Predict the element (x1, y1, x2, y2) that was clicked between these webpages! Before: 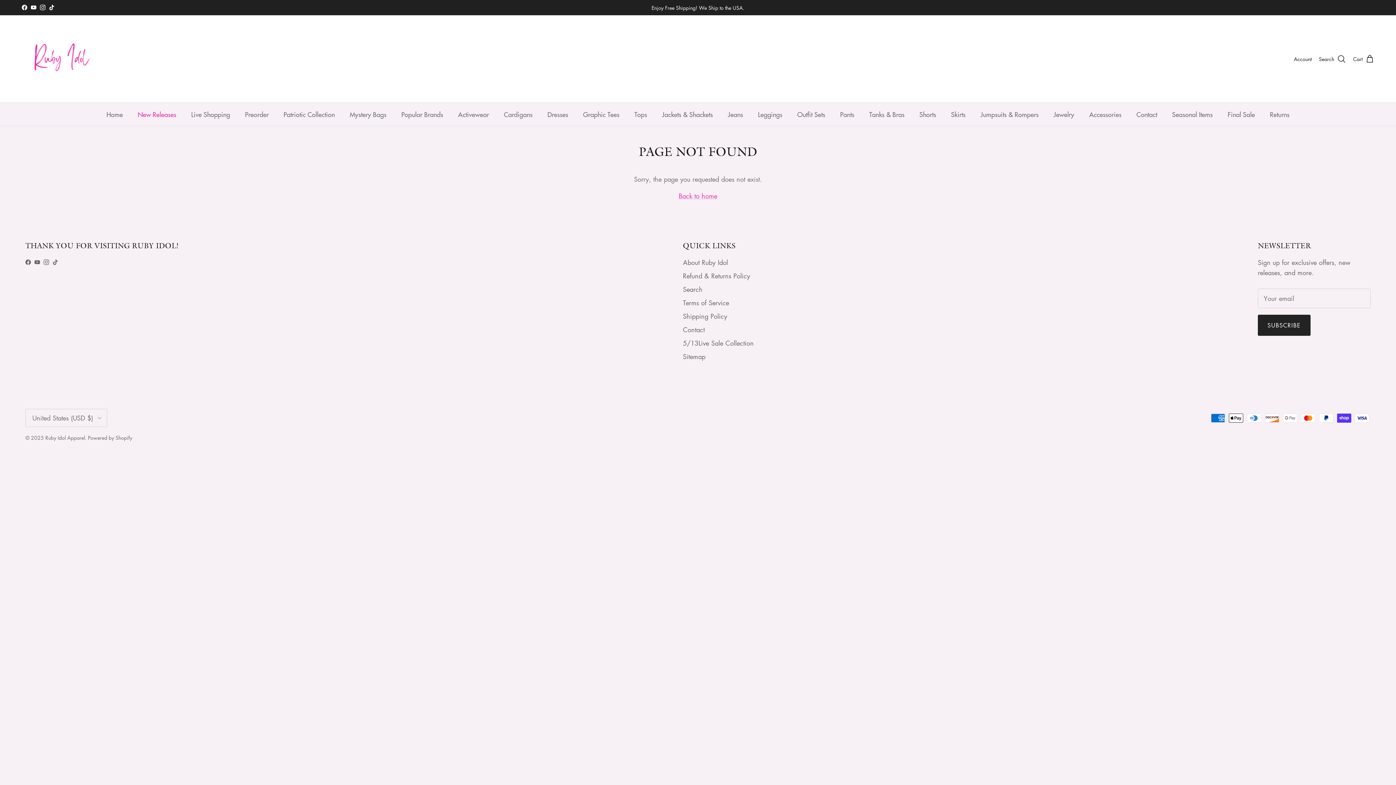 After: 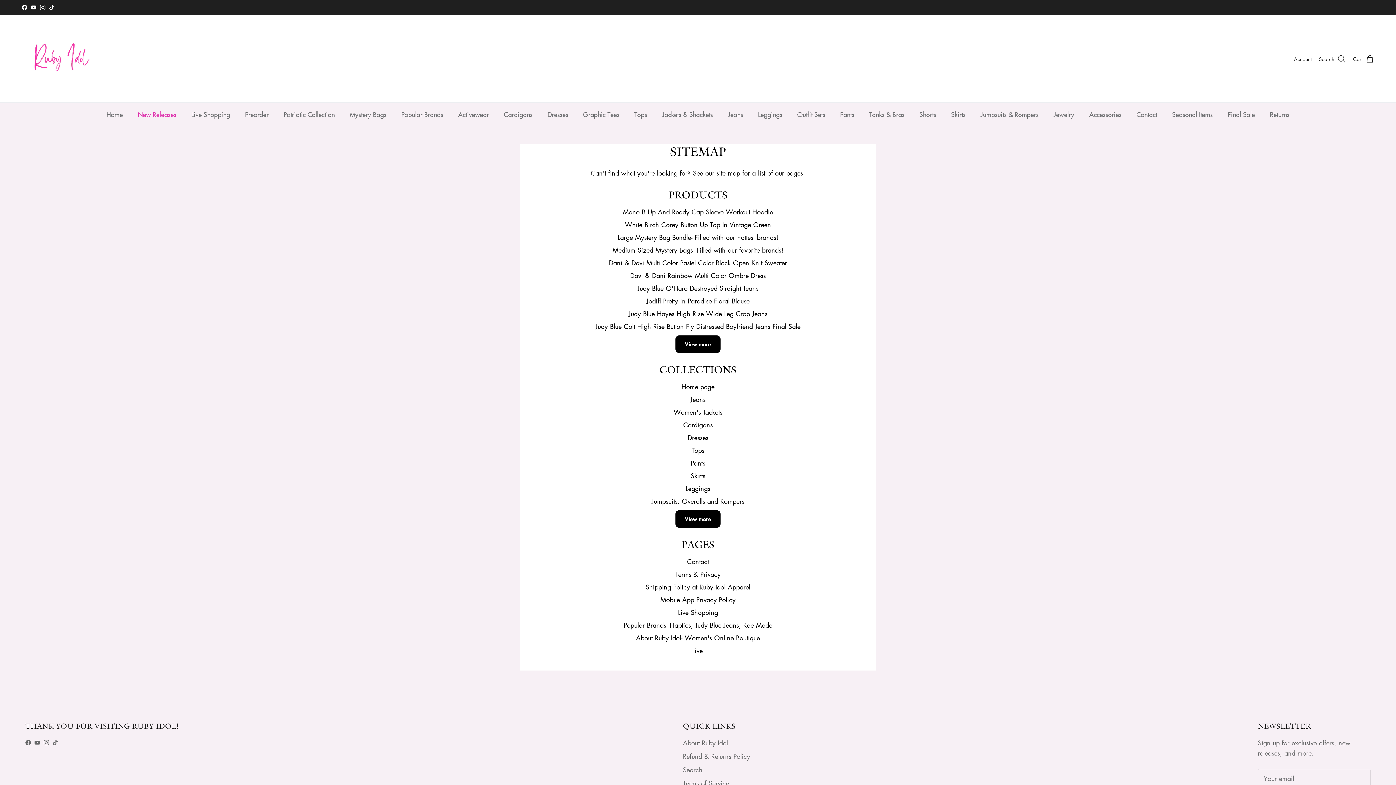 Action: bbox: (683, 352, 705, 361) label: Sitemap